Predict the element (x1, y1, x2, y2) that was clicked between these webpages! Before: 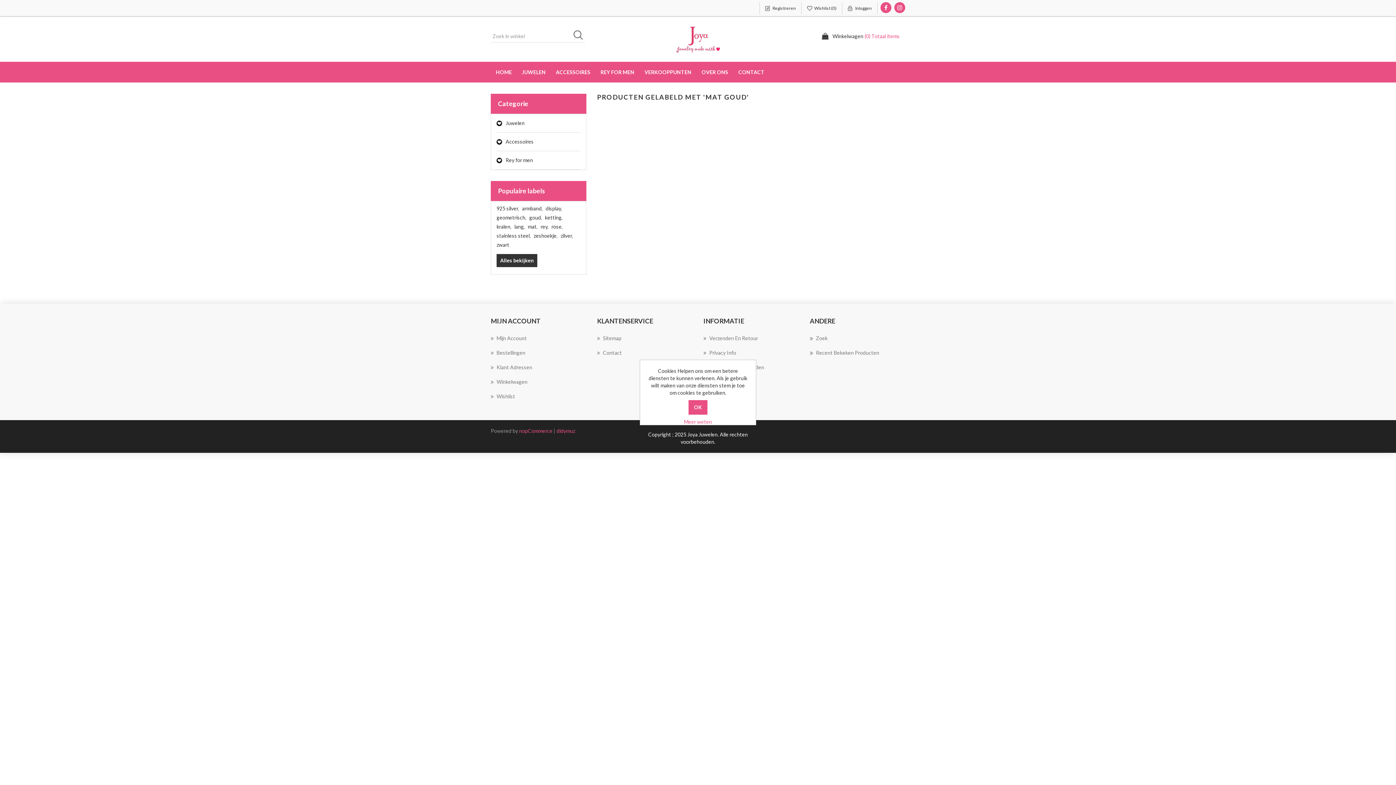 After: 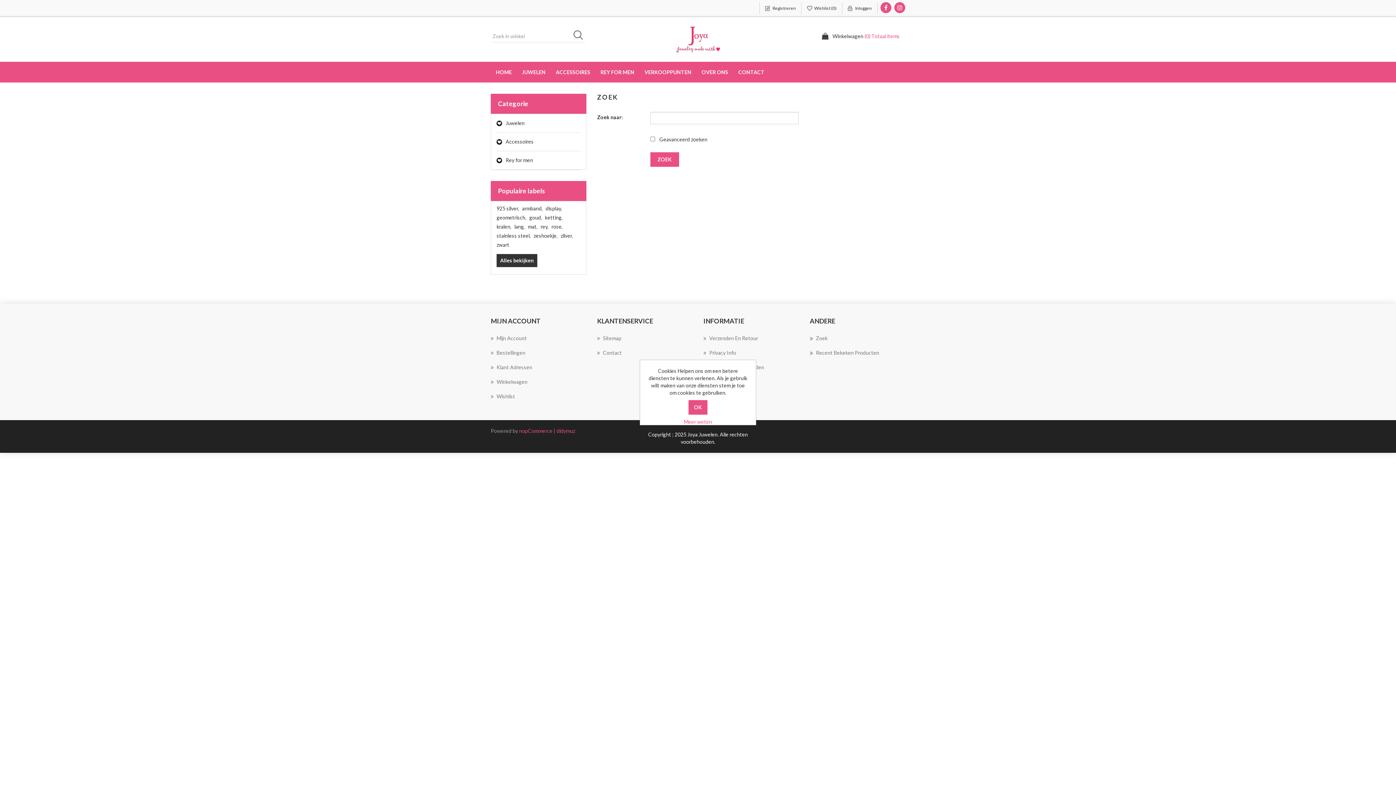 Action: bbox: (810, 334, 827, 342) label: Zoek